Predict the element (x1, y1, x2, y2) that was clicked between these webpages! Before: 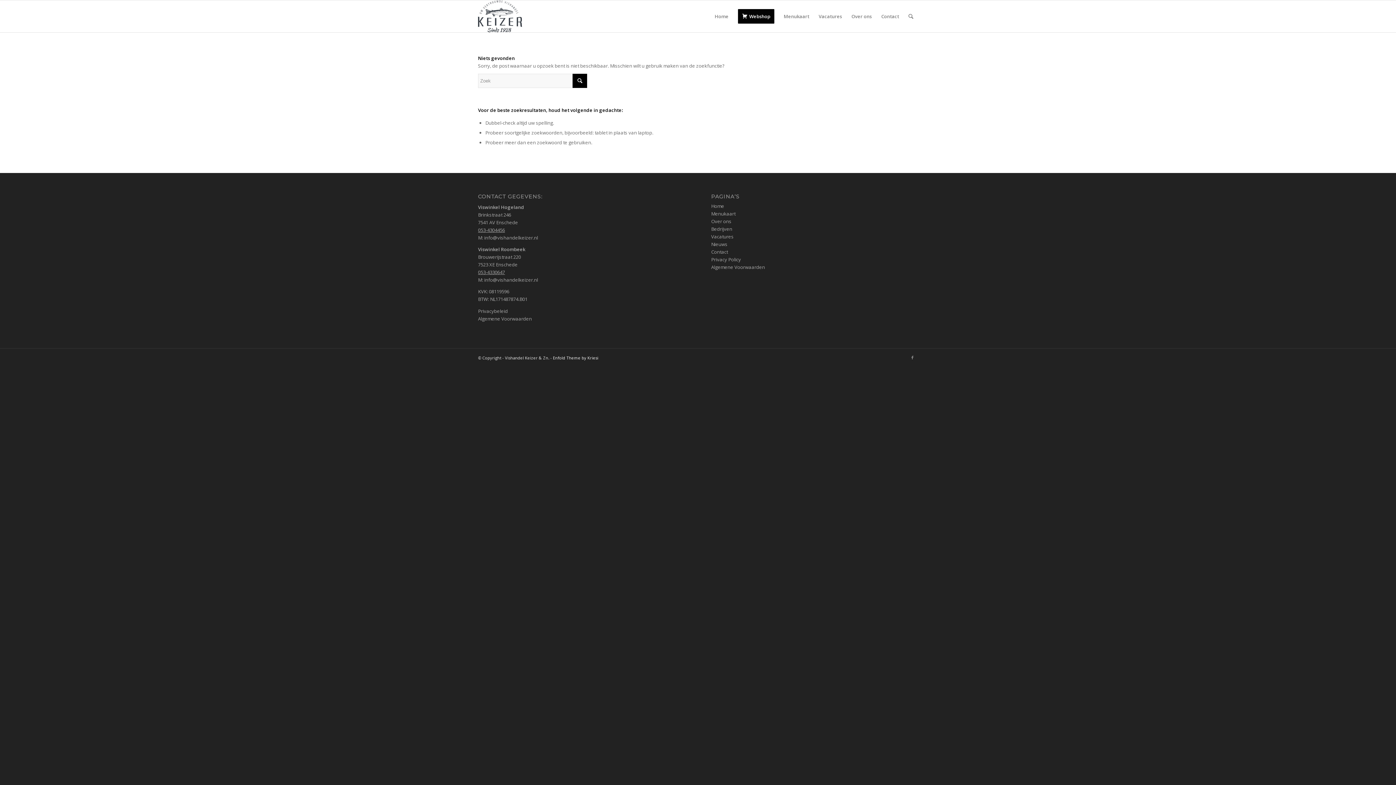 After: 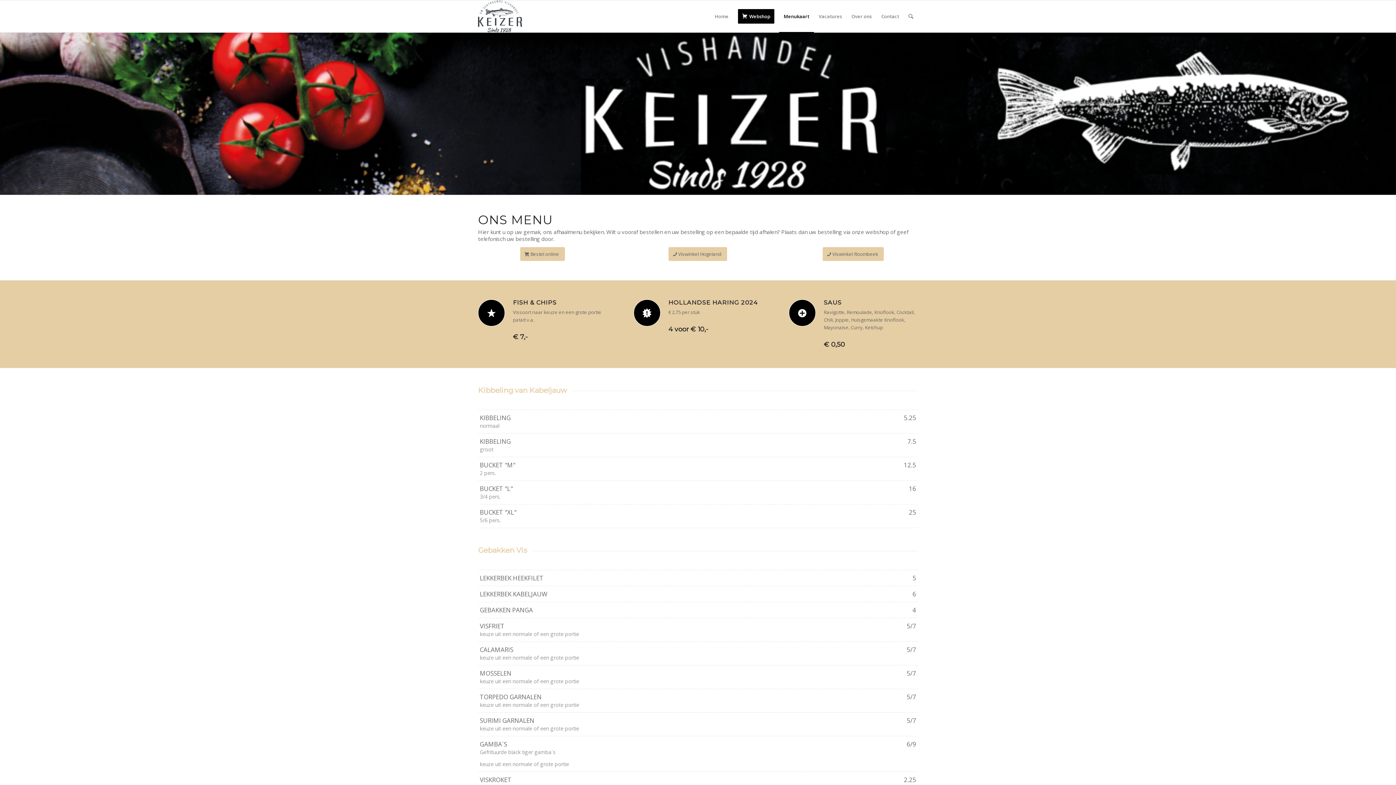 Action: label: Menukaart bbox: (779, 0, 814, 32)